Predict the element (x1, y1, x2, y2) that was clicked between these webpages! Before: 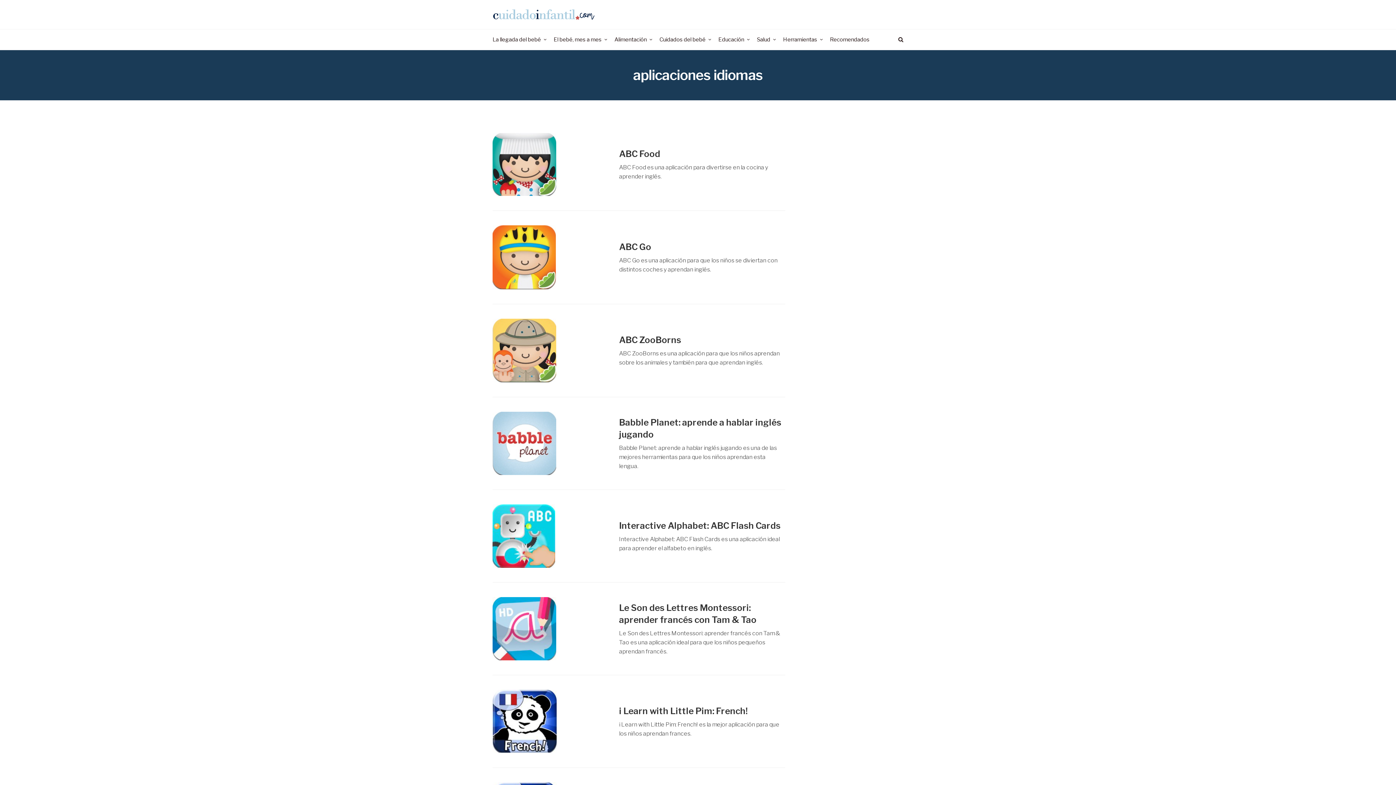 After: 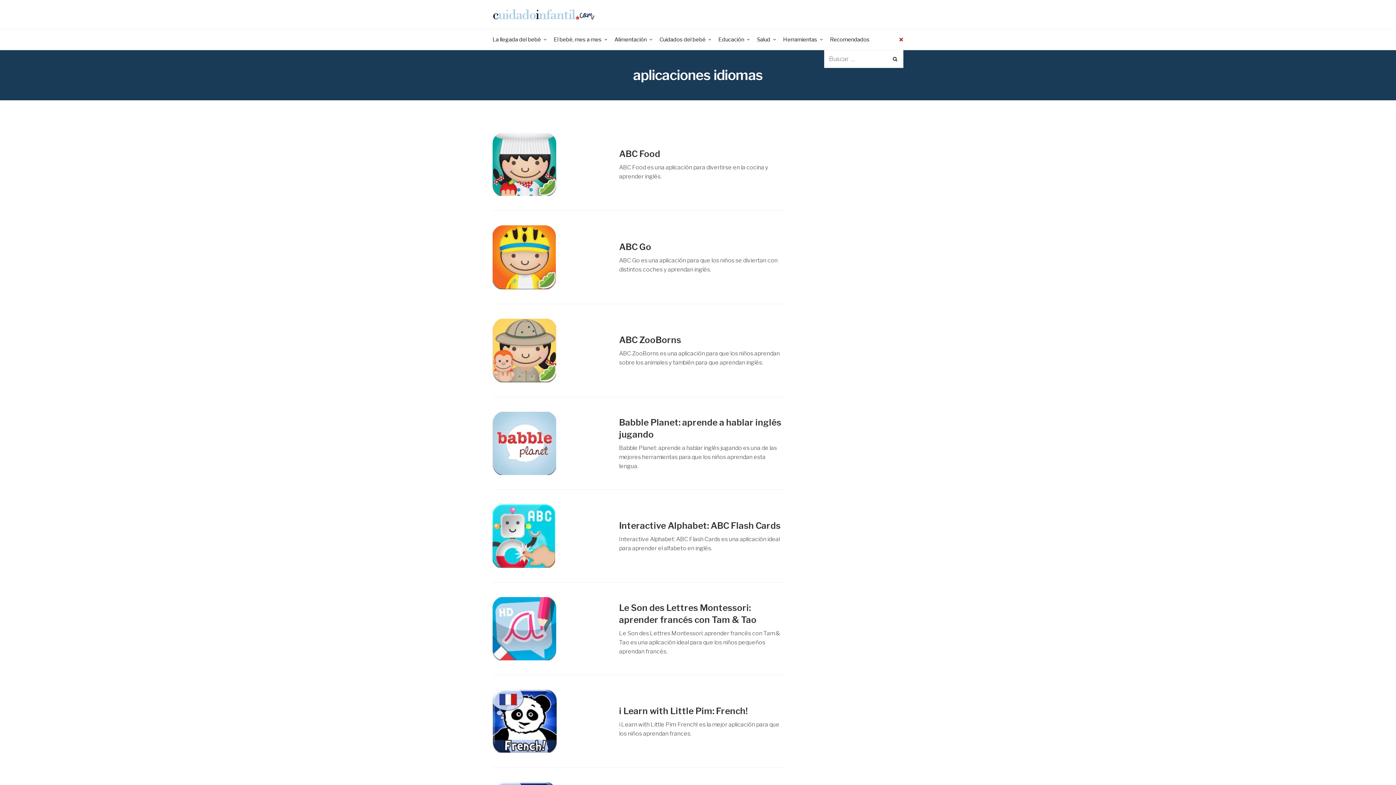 Action: label:   bbox: (896, 29, 903, 49)